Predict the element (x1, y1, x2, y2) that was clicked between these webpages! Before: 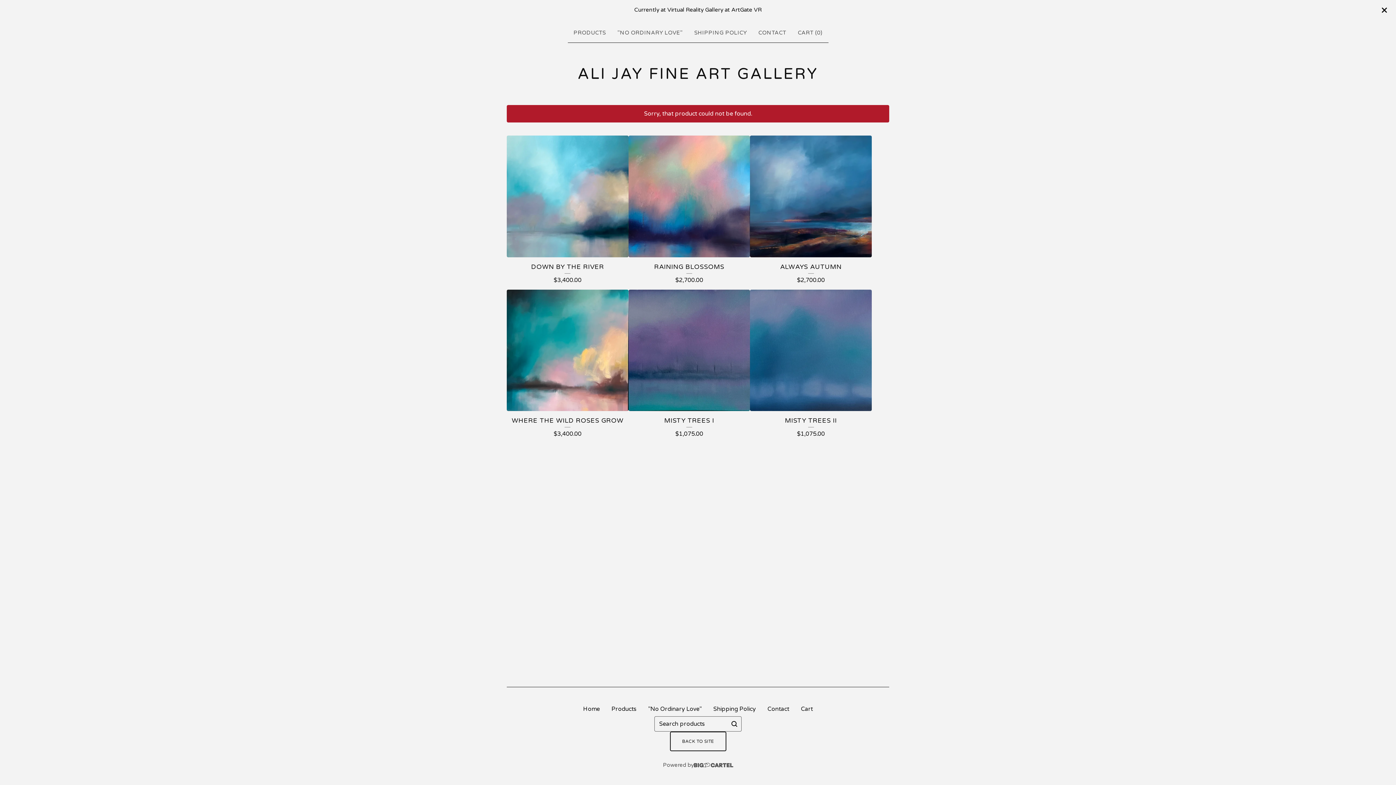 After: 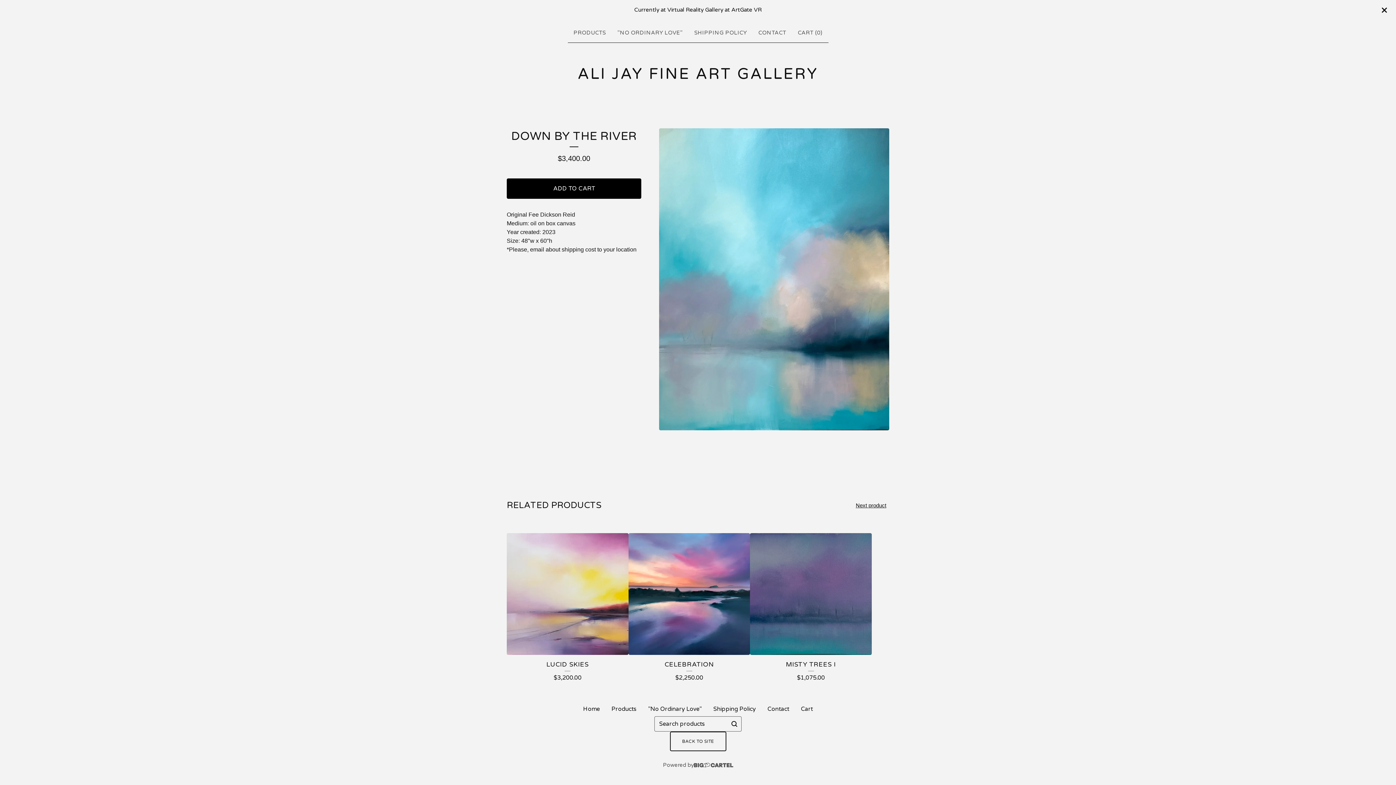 Action: label: DOWN BY THE RIVER
$3,400.00 bbox: (506, 135, 628, 289)